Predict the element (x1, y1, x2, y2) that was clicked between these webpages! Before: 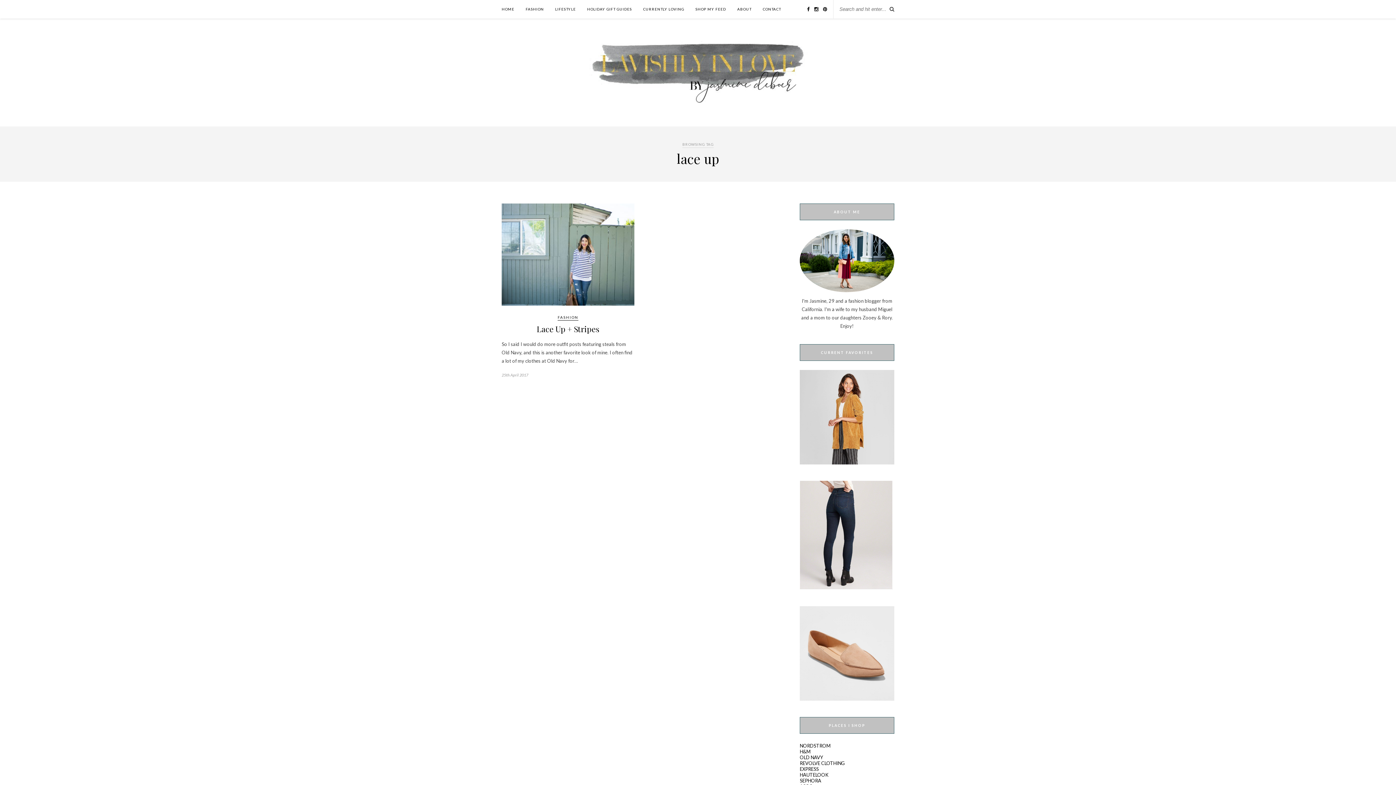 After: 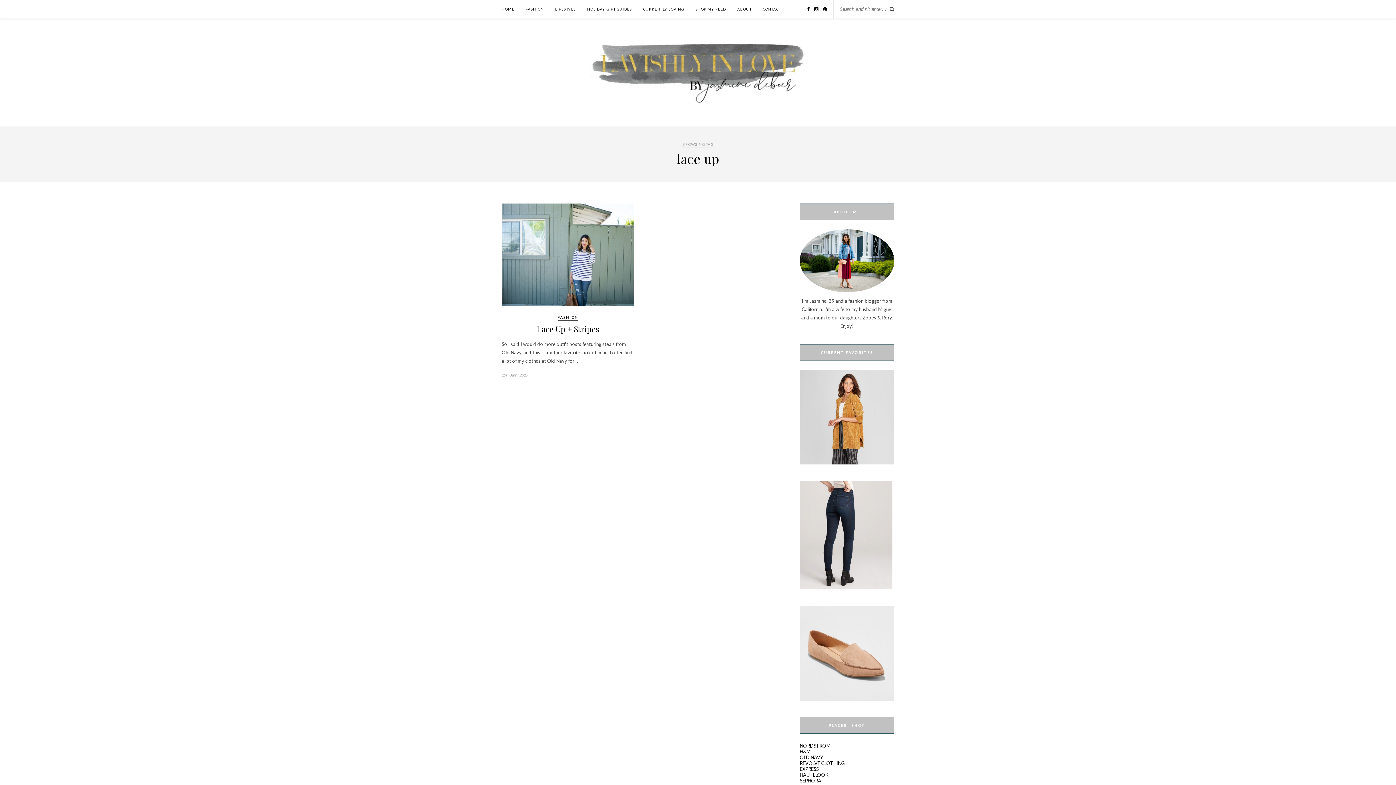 Action: bbox: (800, 696, 894, 702)